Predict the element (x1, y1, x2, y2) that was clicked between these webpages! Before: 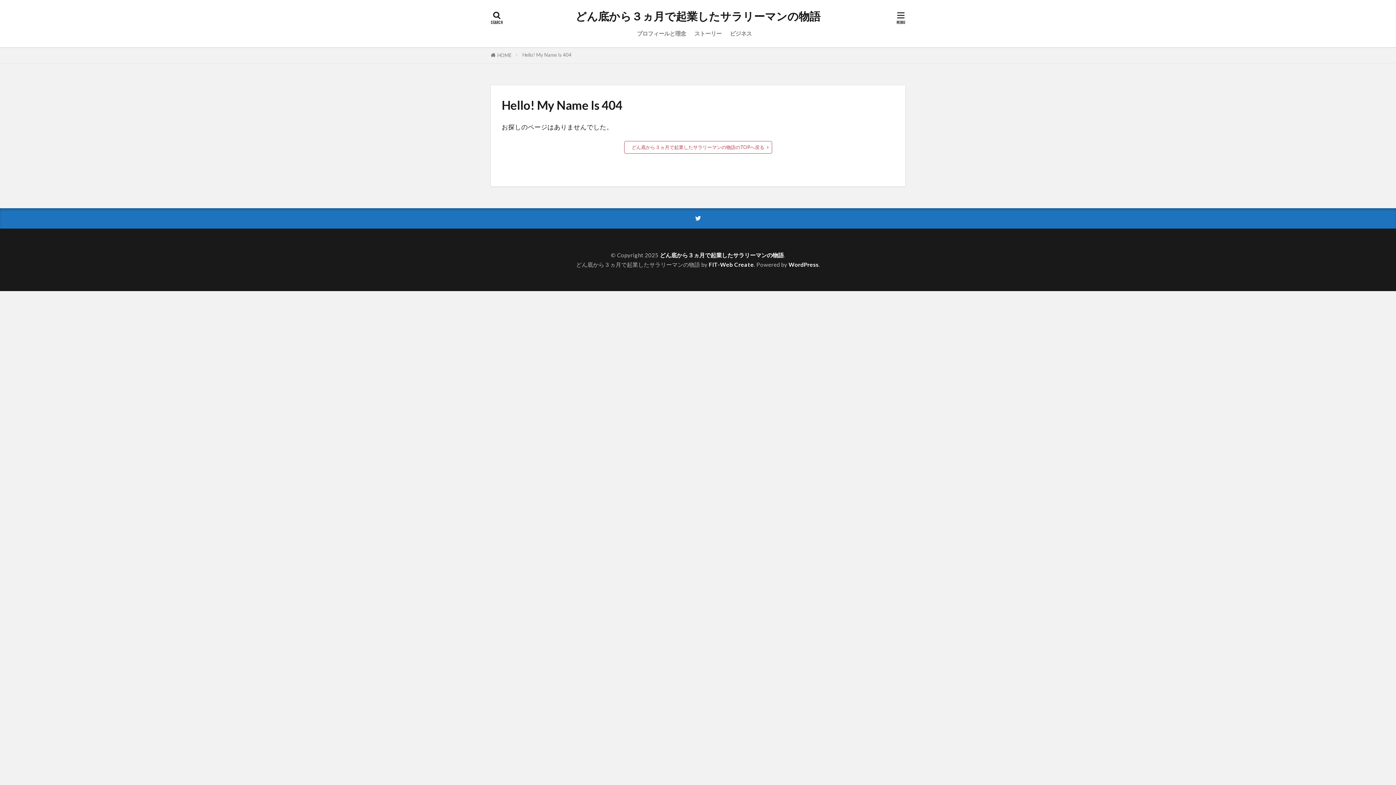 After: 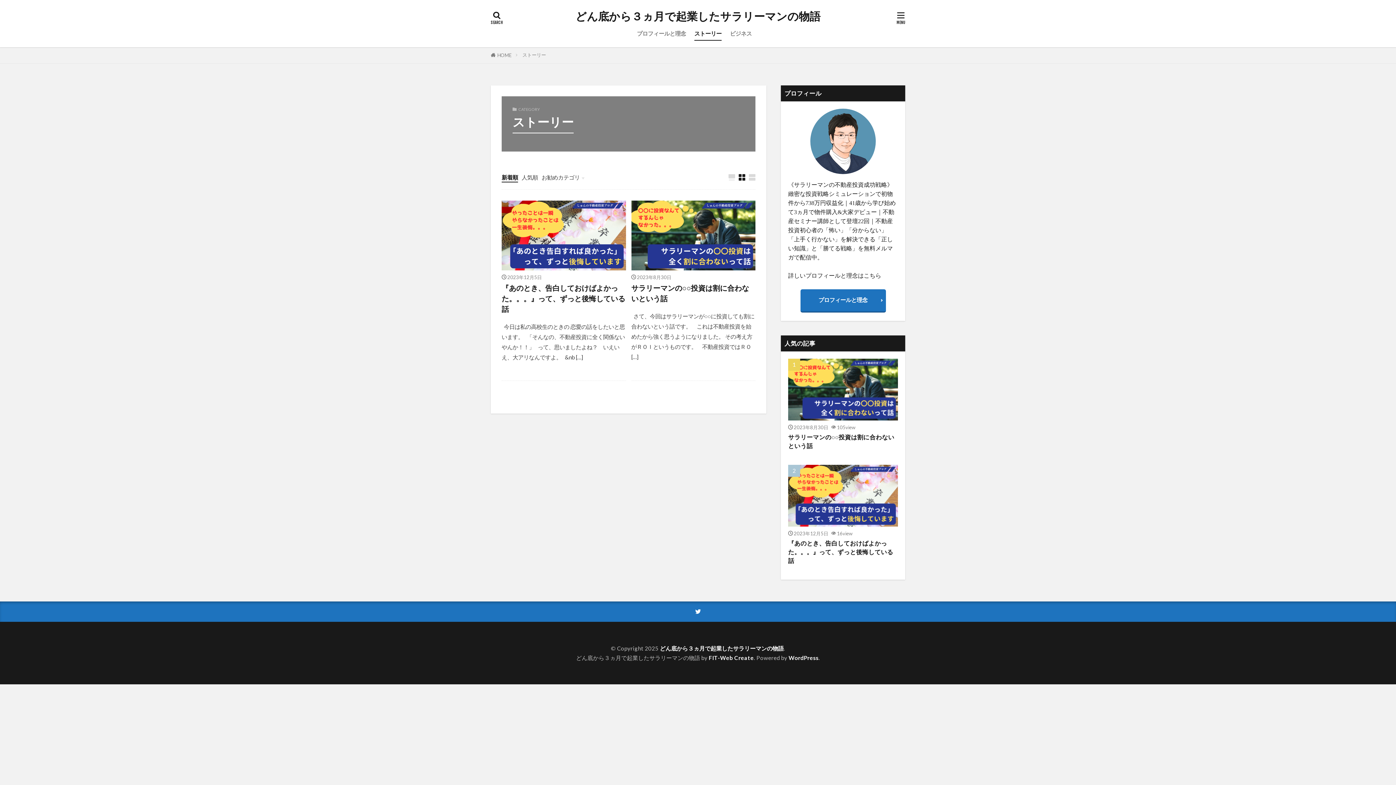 Action: bbox: (694, 27, 721, 40) label: ストーリー